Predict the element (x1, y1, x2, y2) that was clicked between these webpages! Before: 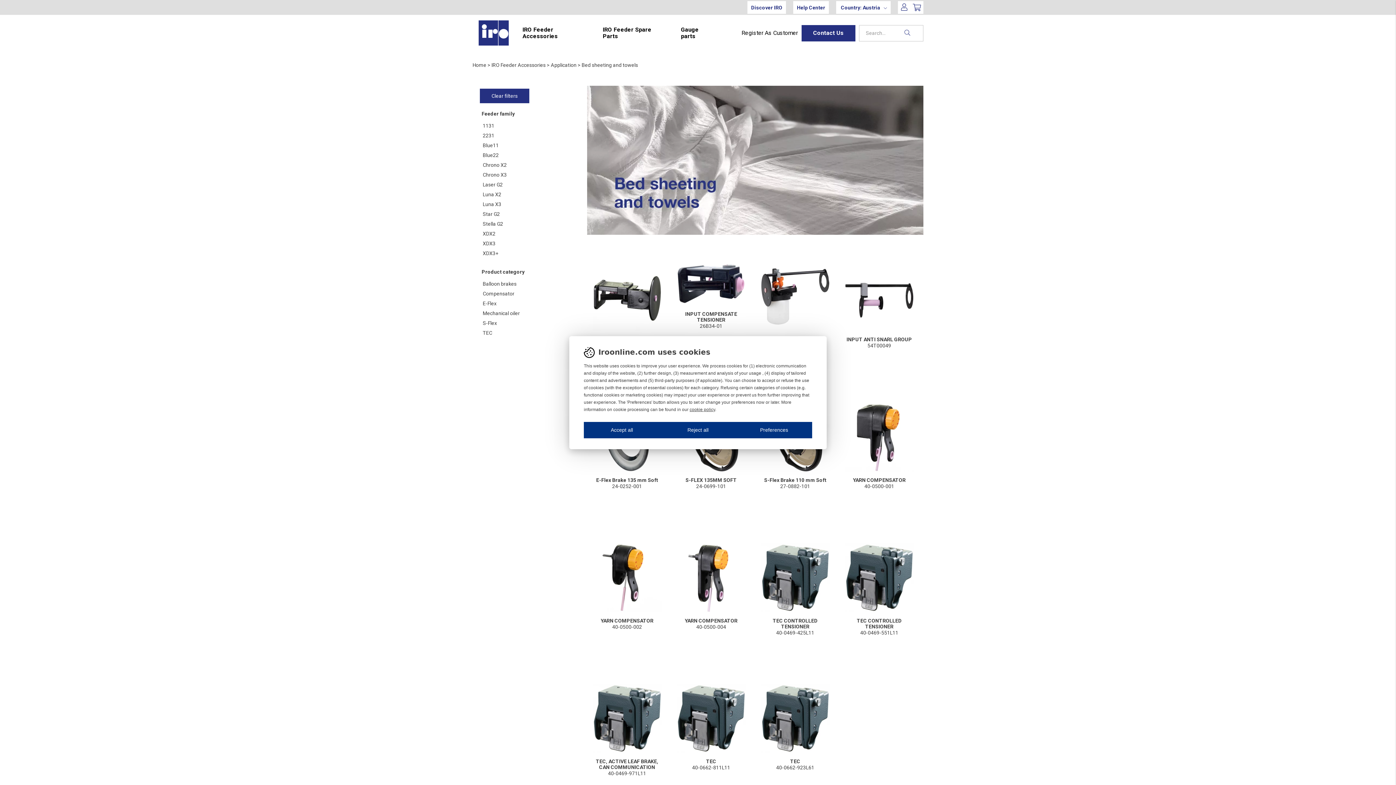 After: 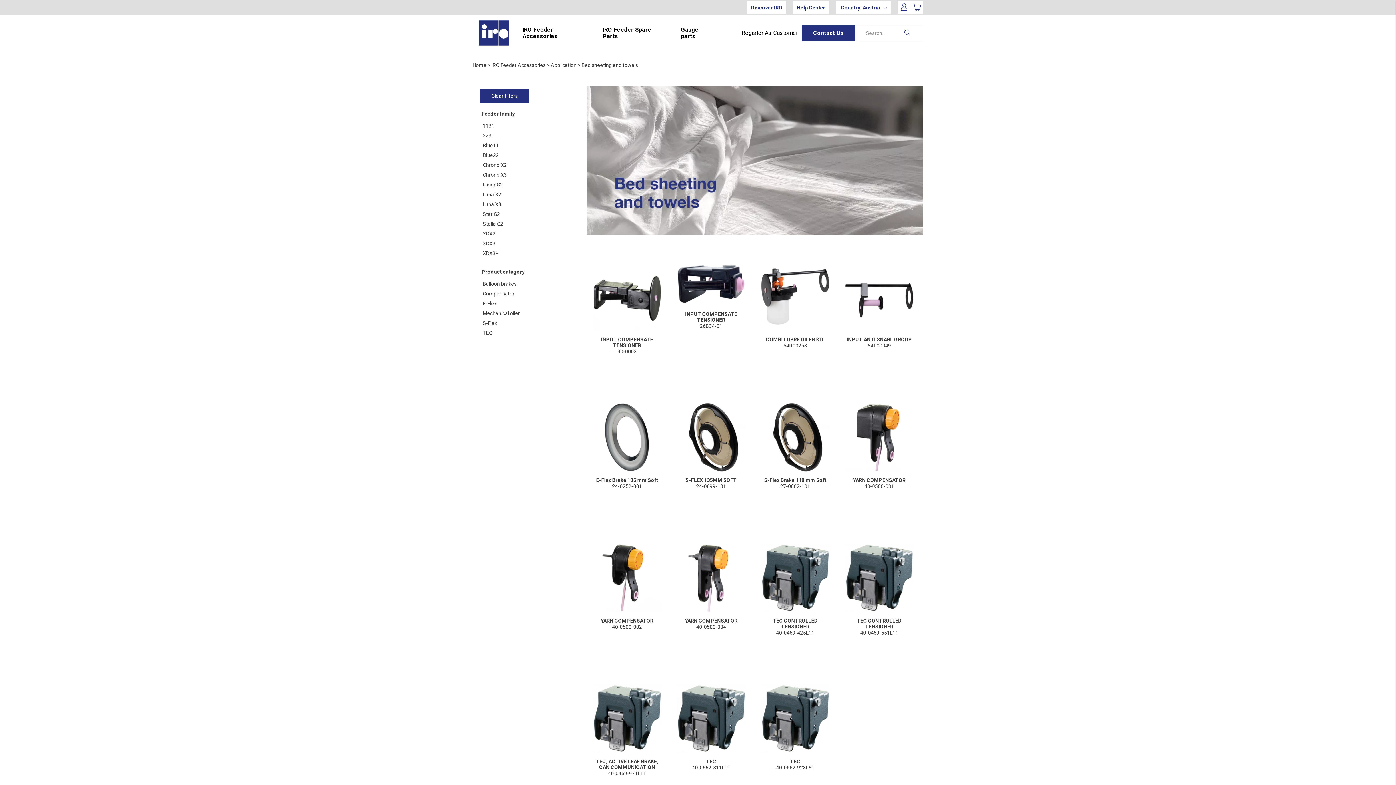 Action: label: Reject all bbox: (660, 422, 736, 438)